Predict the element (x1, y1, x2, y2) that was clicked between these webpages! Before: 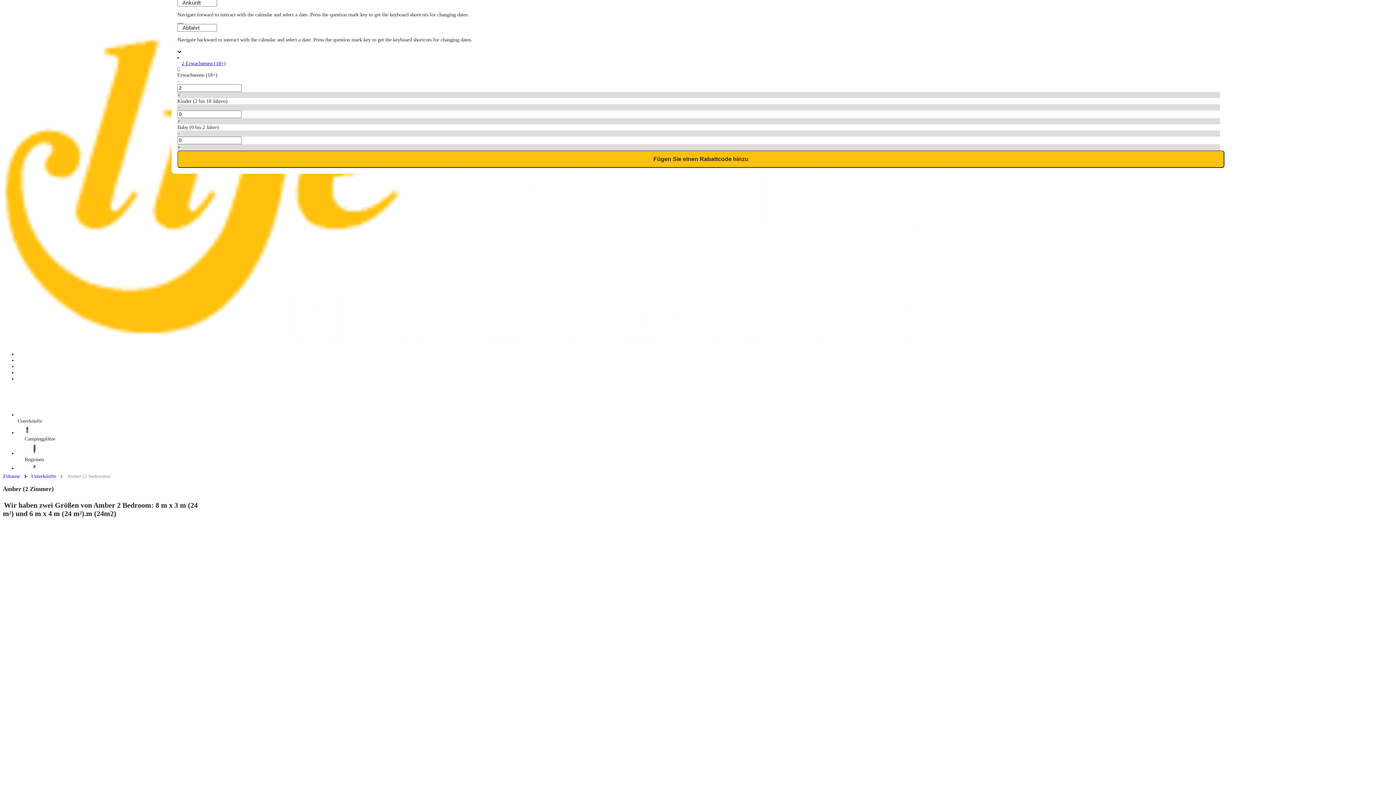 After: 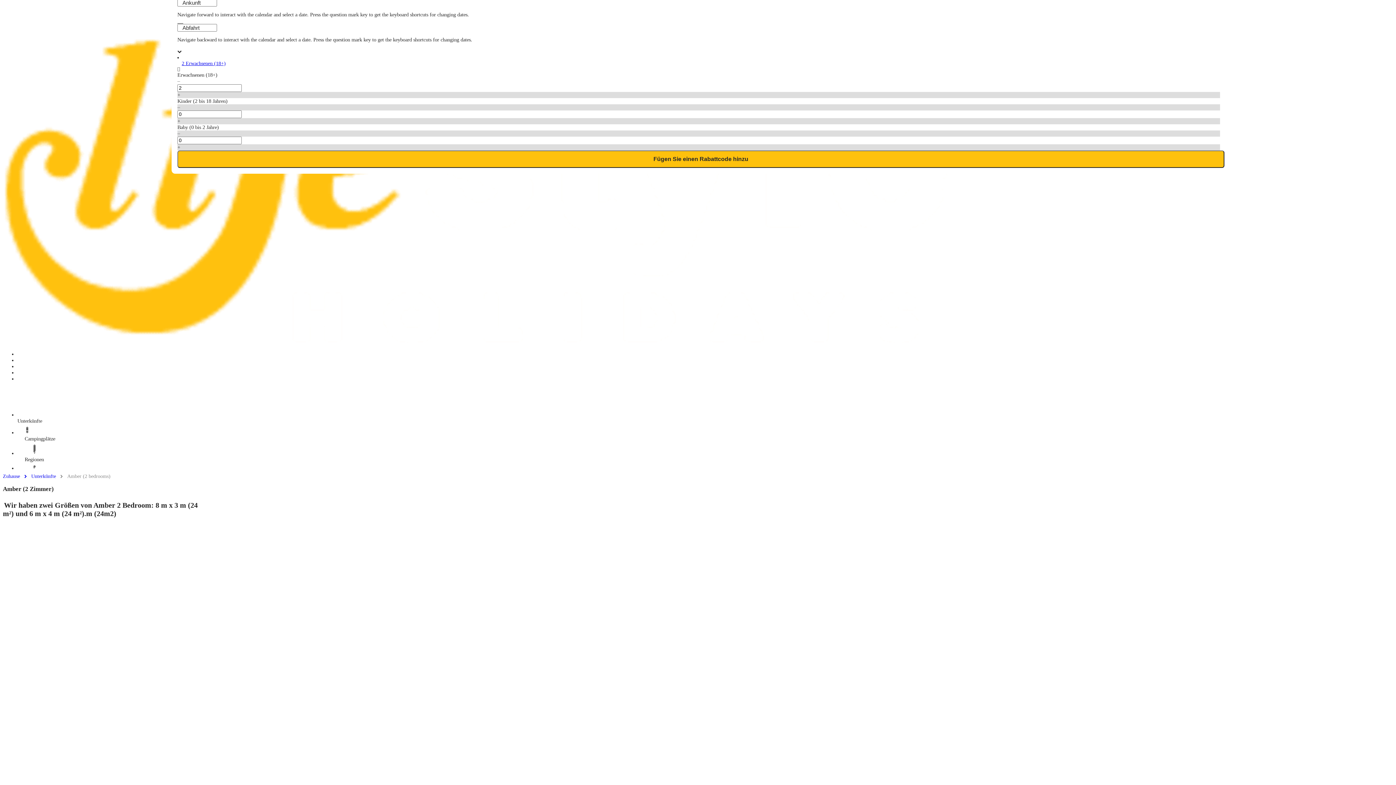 Action: bbox: (2, 399, 8, 406)